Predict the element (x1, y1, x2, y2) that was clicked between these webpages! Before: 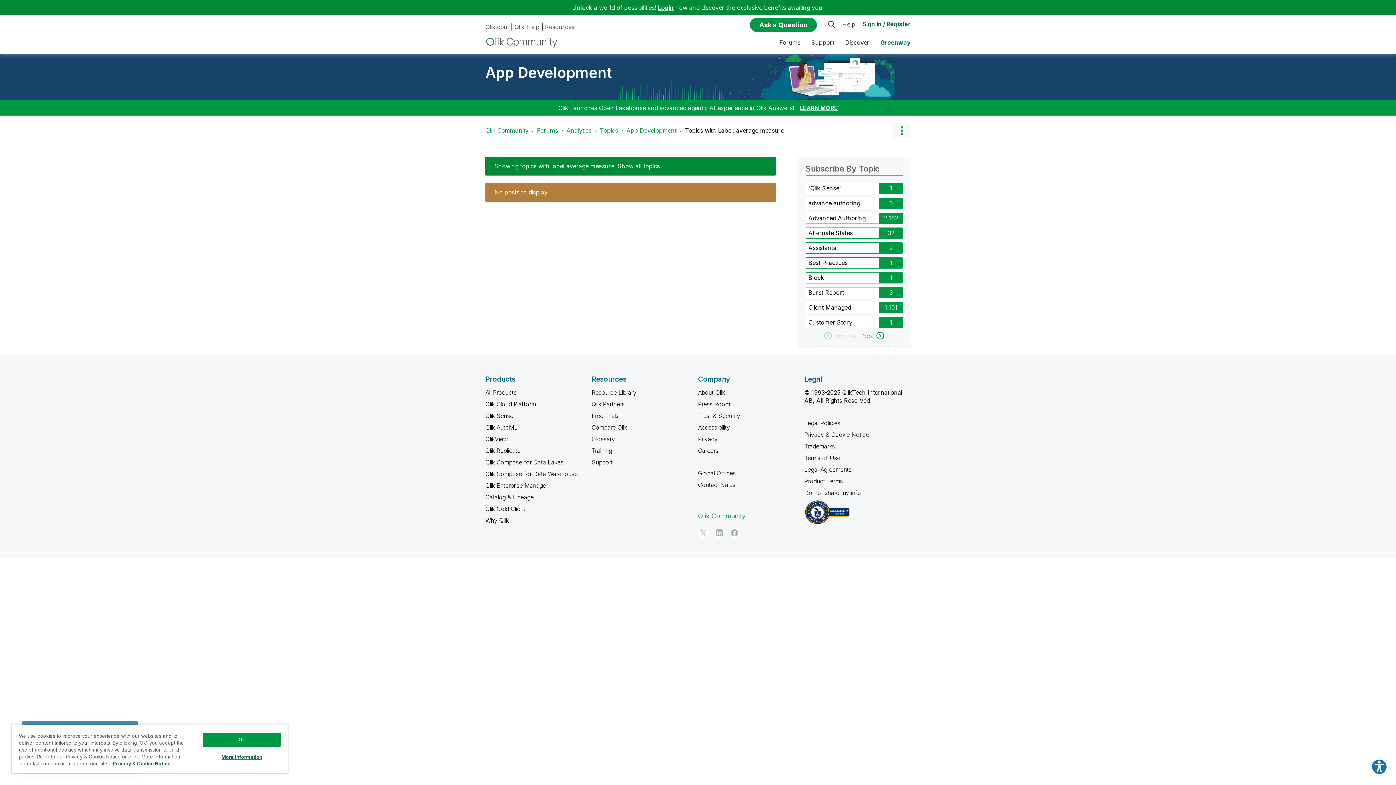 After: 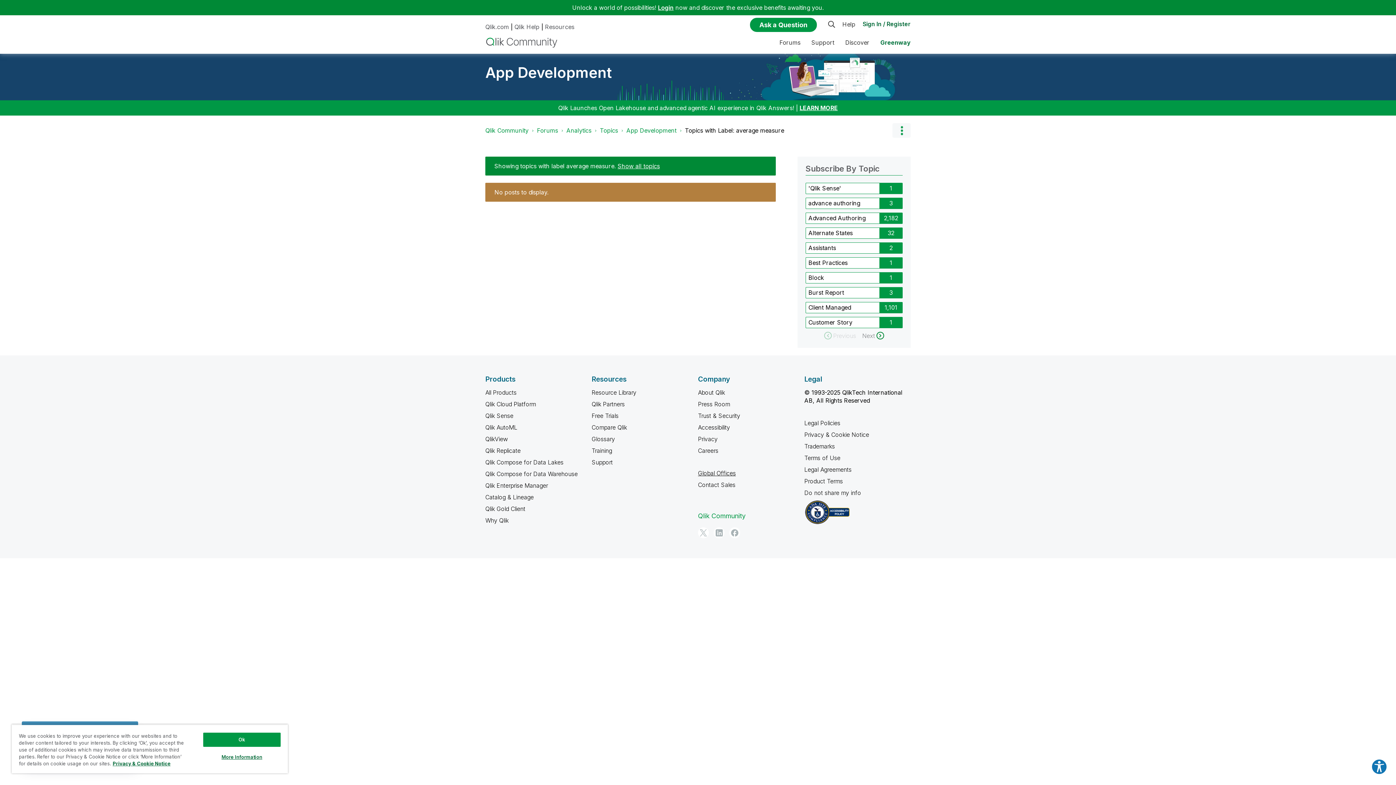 Action: bbox: (698, 469, 736, 477) label: Global Offices